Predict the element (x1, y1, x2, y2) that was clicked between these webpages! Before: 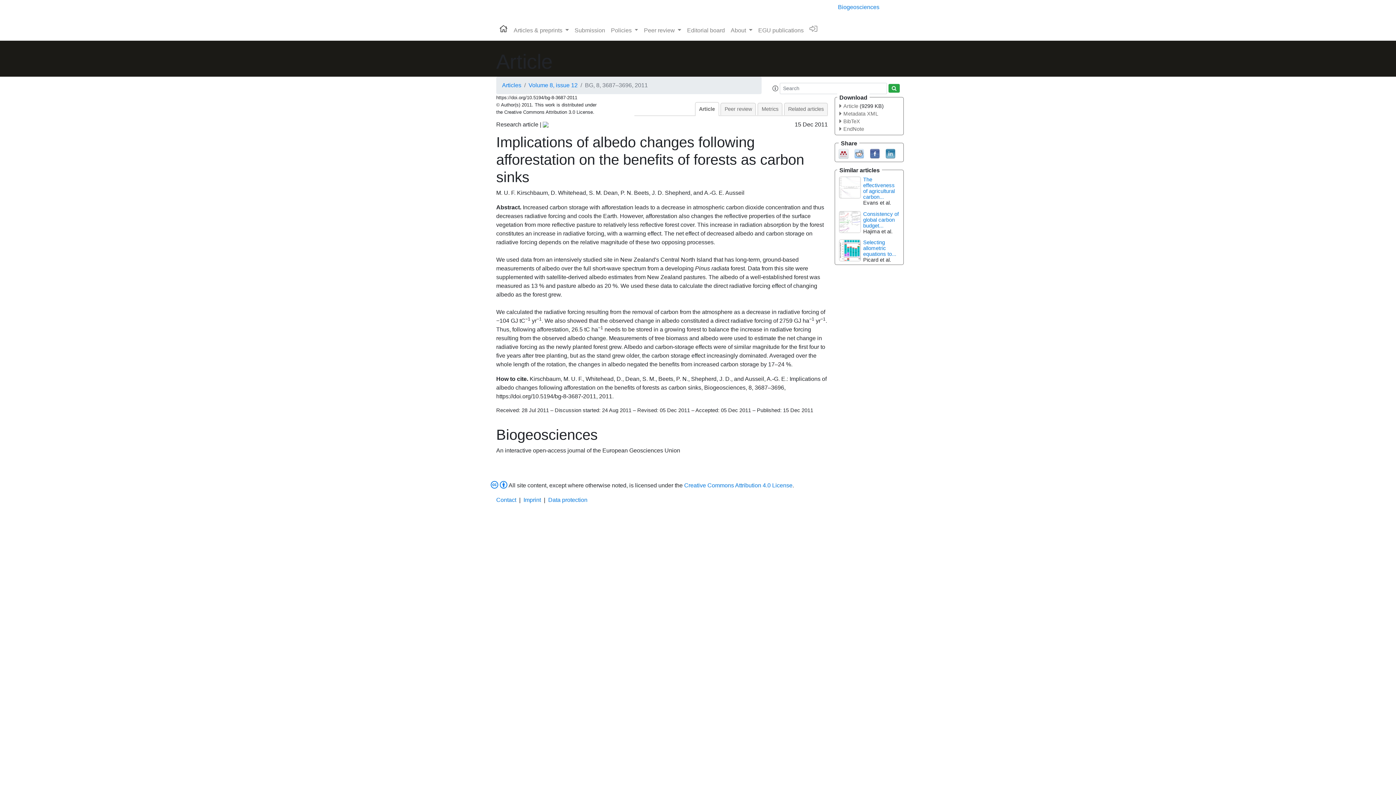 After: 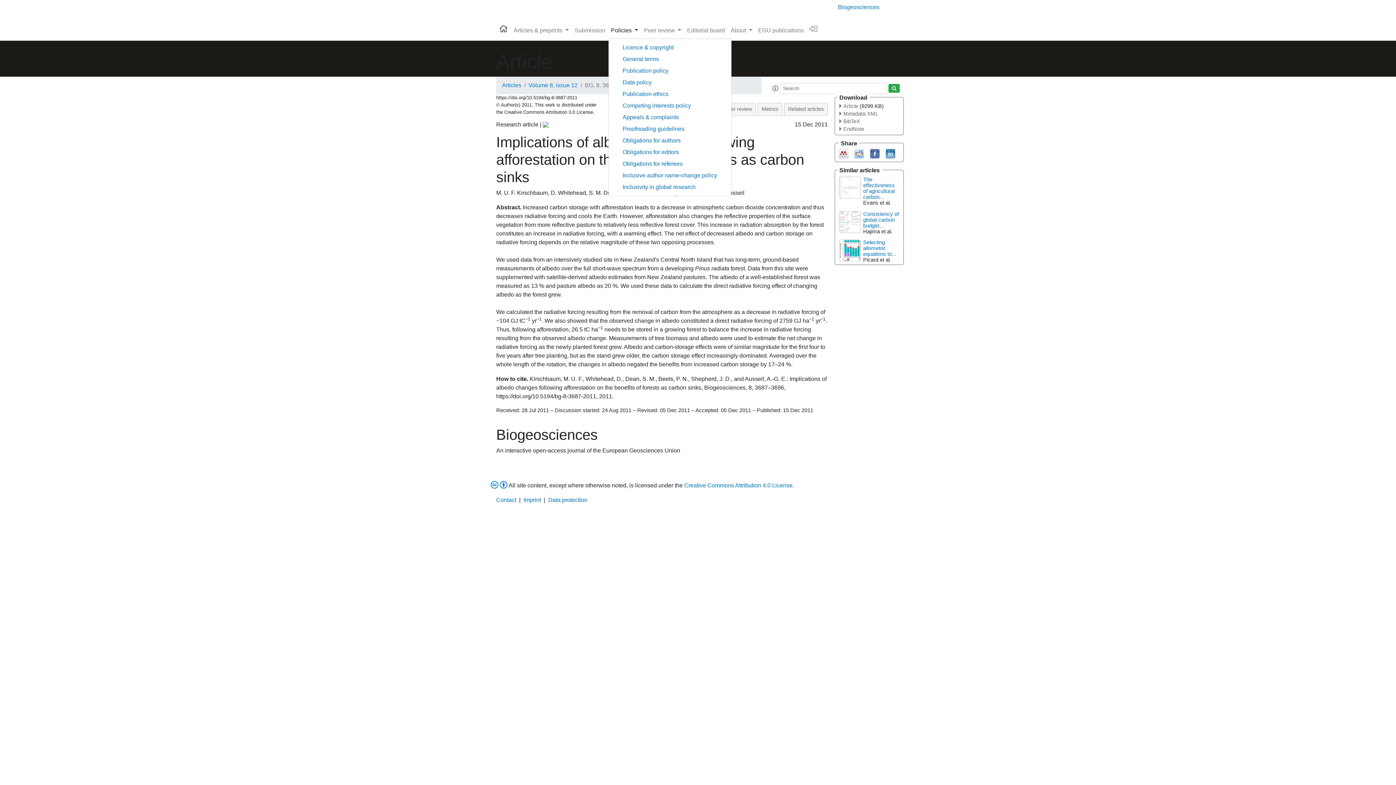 Action: bbox: (608, 23, 641, 37) label: Policies 